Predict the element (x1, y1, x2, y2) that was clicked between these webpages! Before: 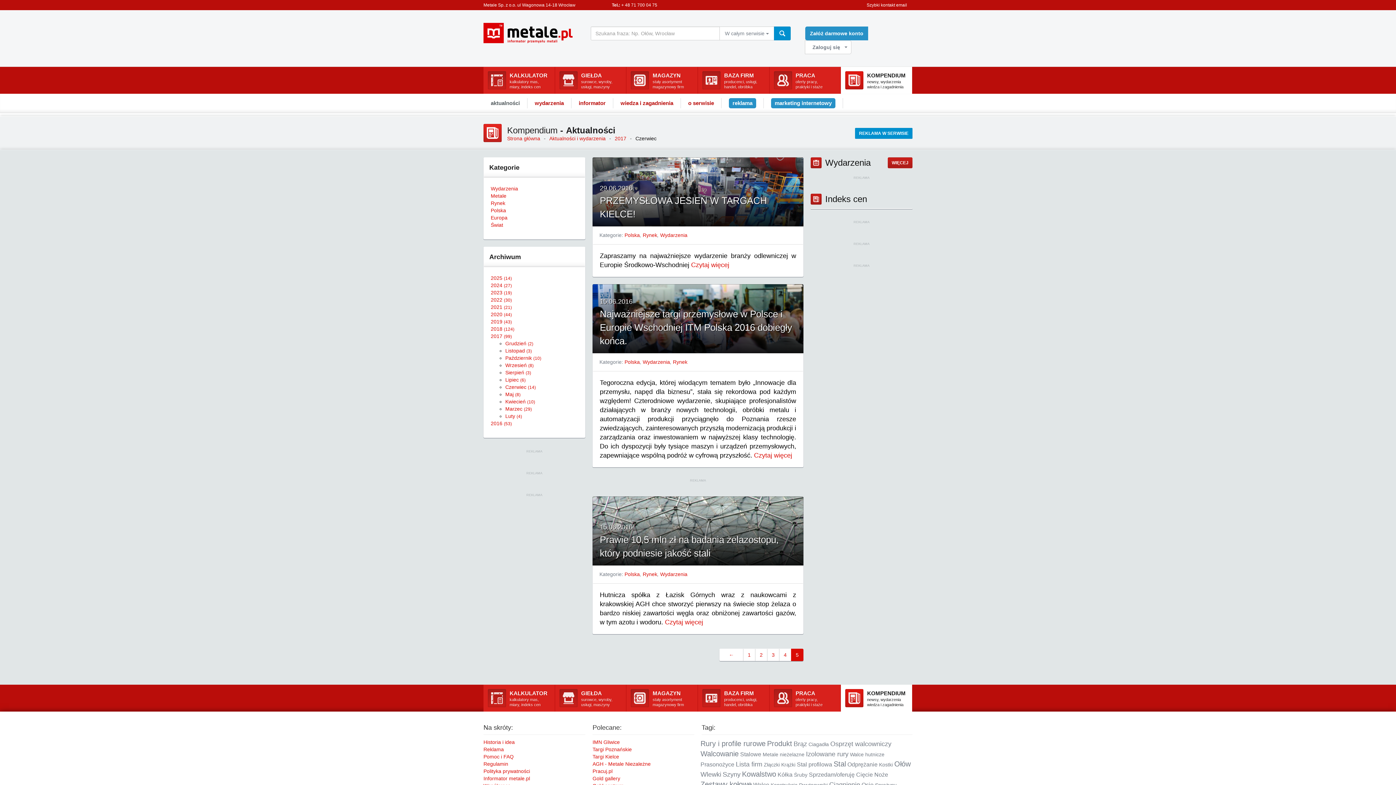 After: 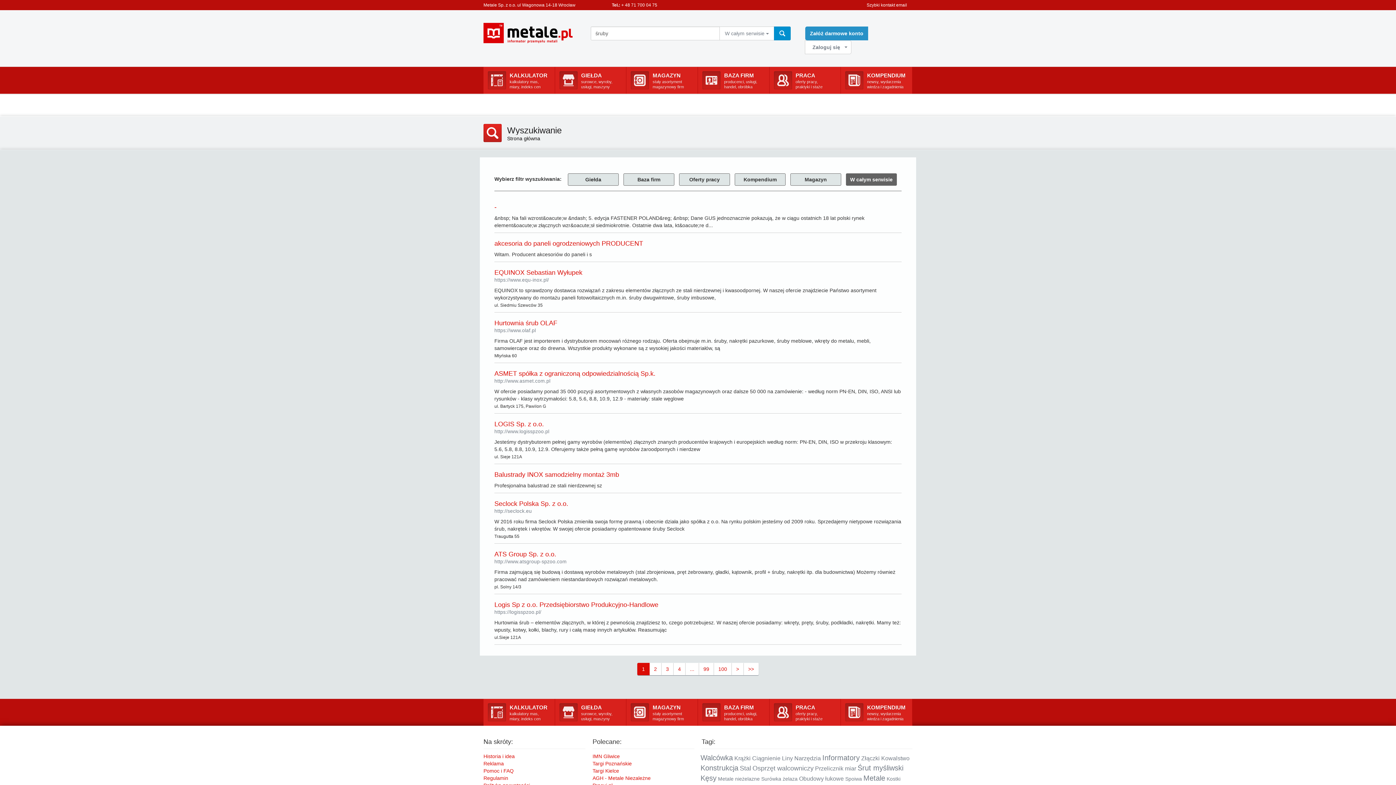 Action: label: Śruby bbox: (794, 772, 807, 778)